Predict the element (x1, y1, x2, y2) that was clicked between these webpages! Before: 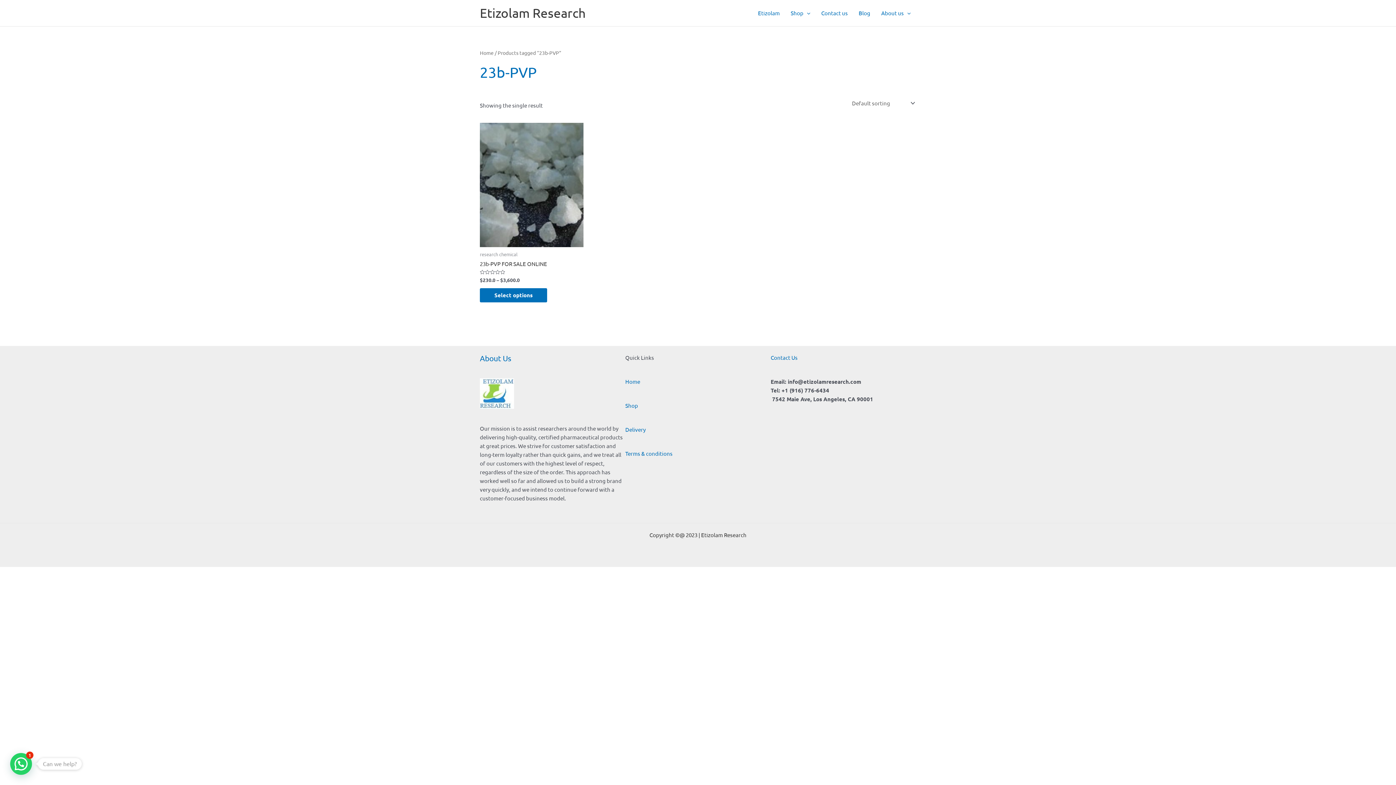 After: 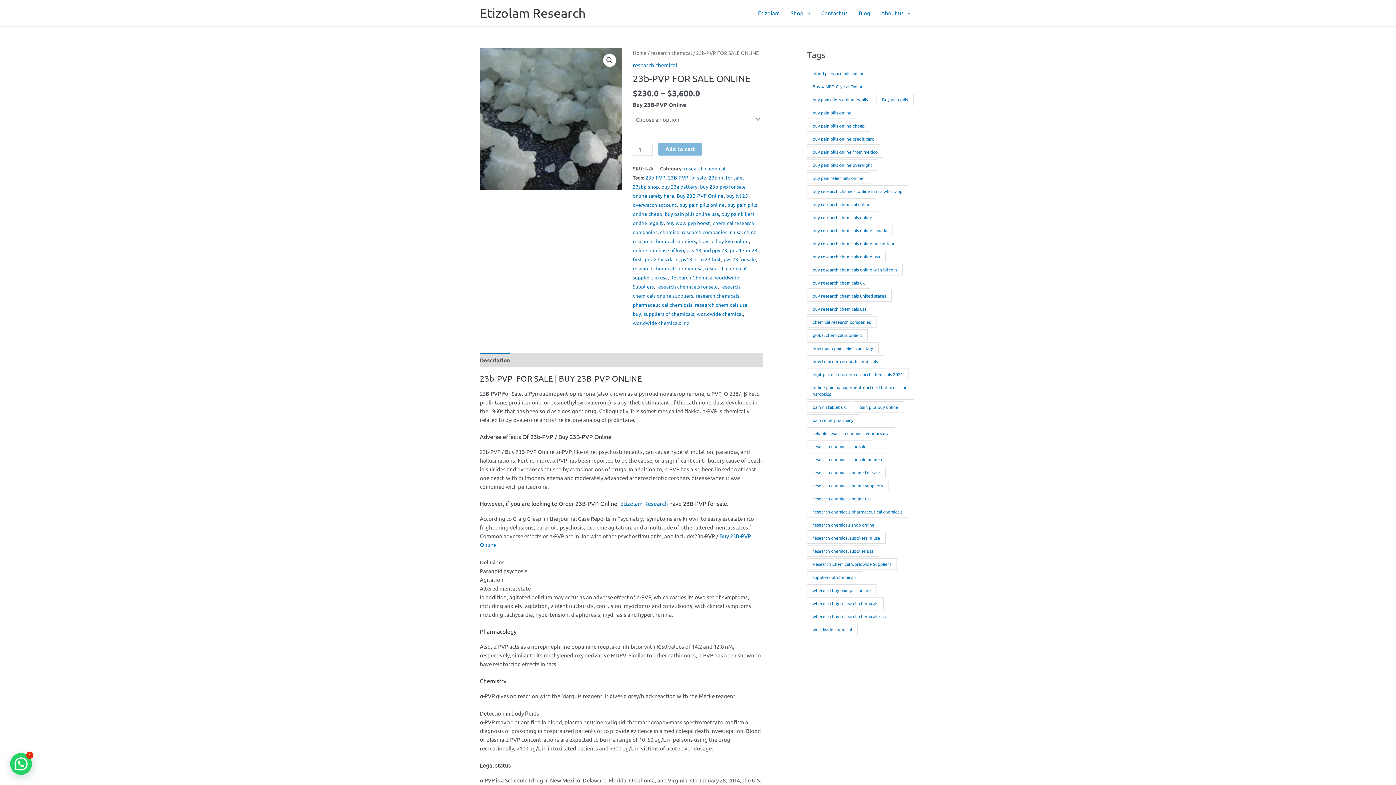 Action: bbox: (480, 123, 583, 247)